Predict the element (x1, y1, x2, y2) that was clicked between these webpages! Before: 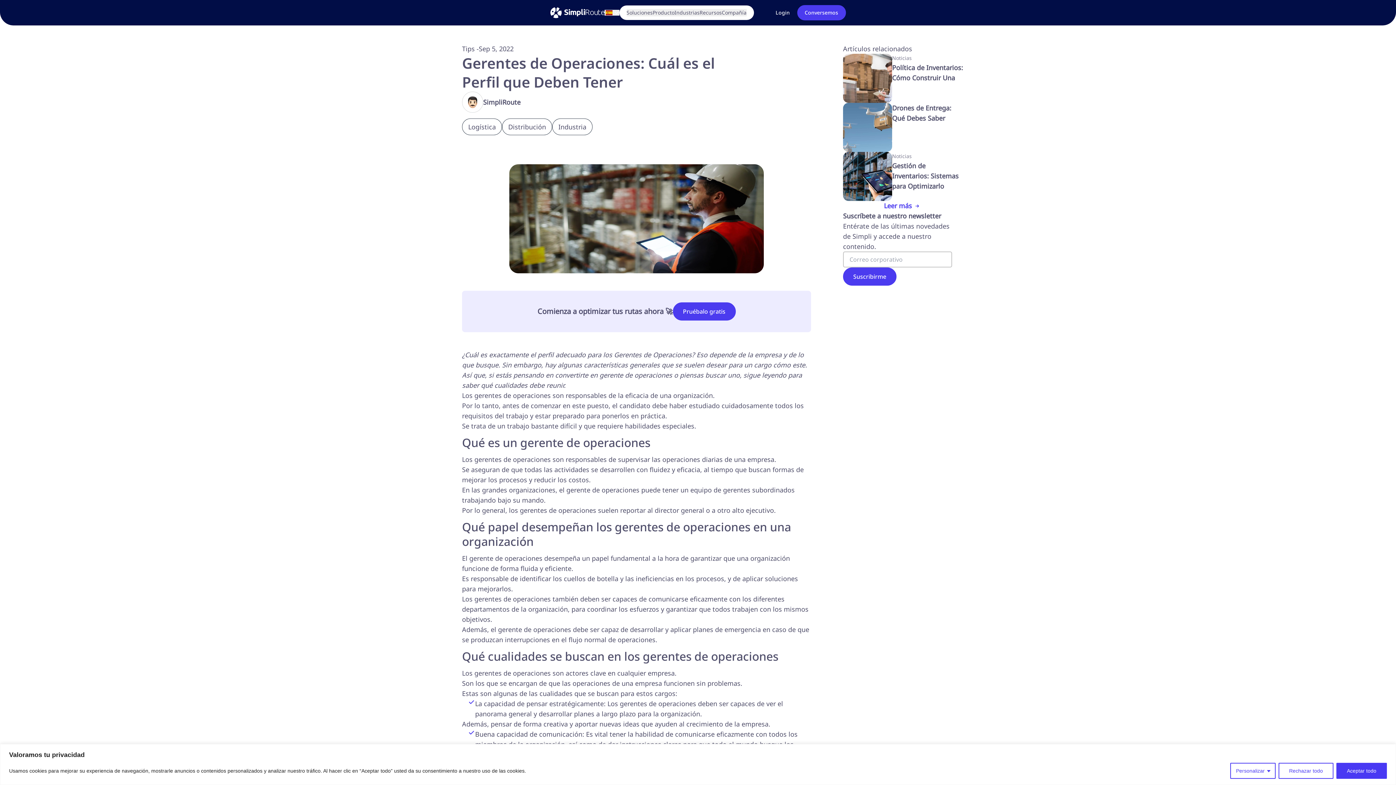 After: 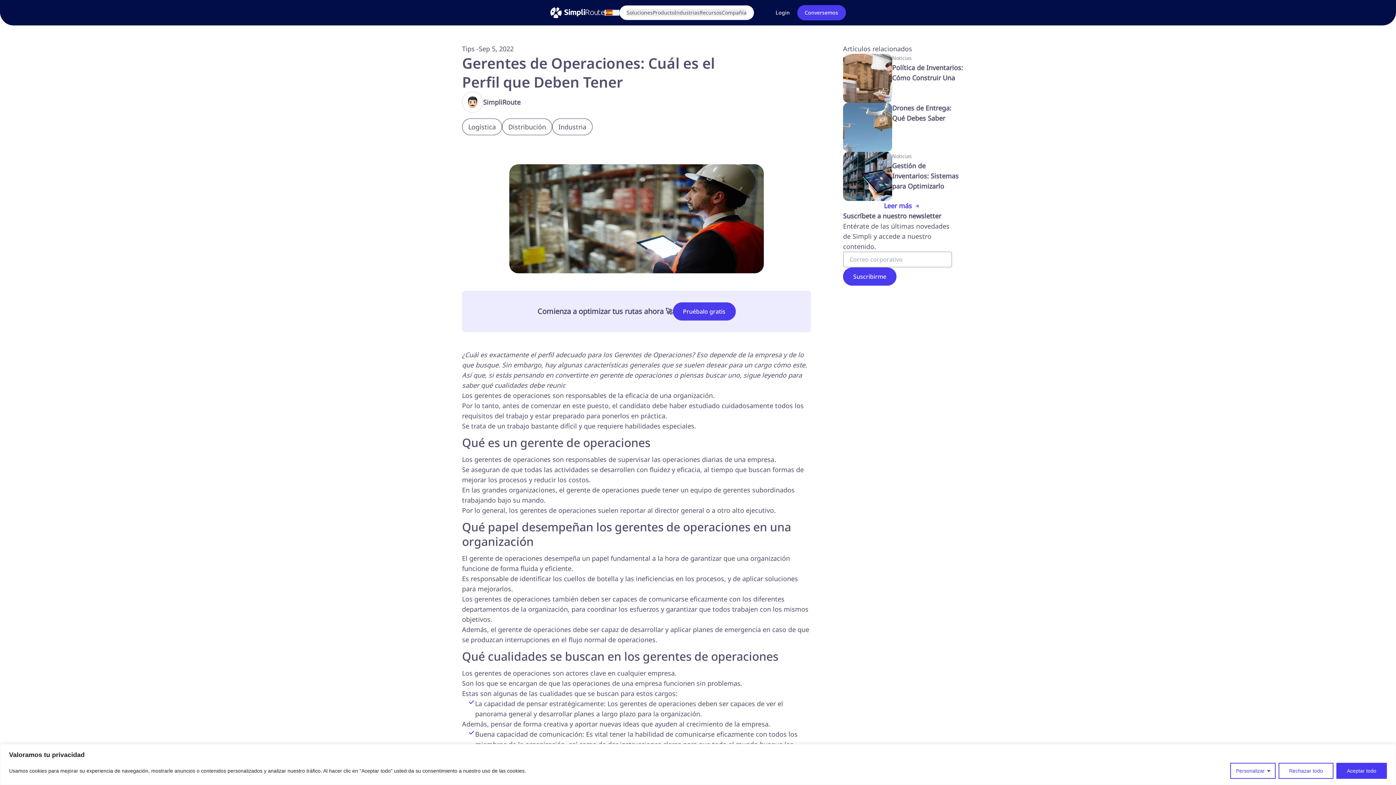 Action: bbox: (843, 53, 963, 102) label: Noticias
Política de Inventarios: Cómo Construir Una